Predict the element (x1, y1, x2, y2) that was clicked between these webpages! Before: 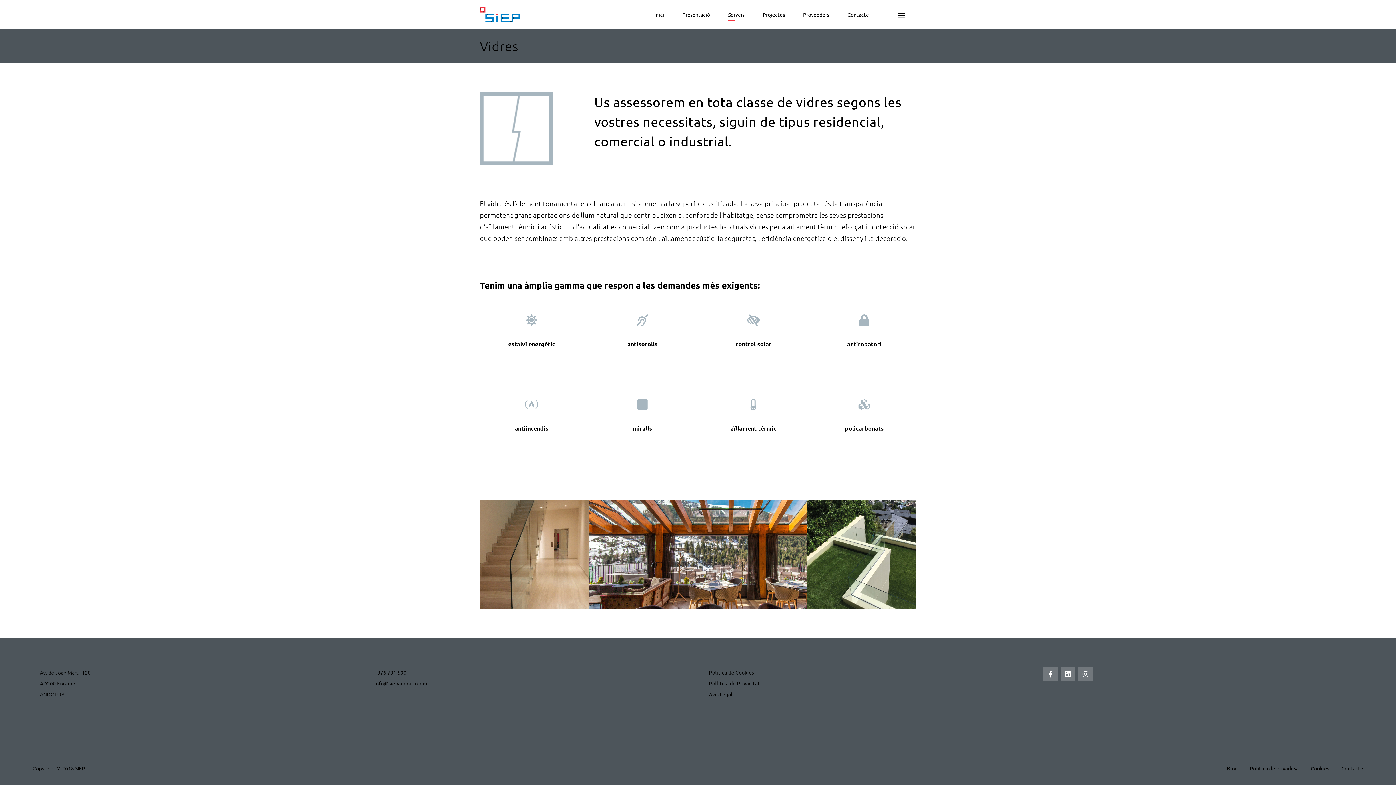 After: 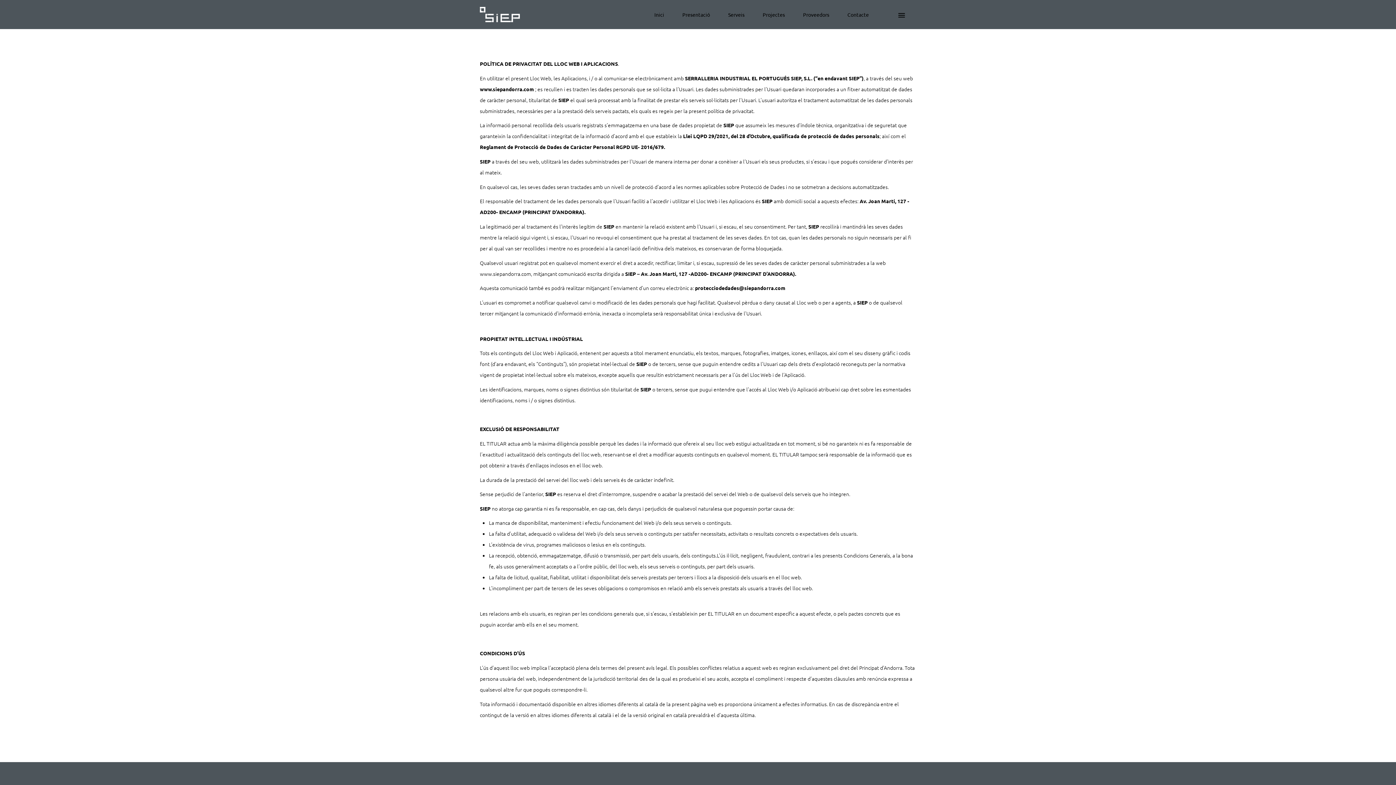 Action: bbox: (1250, 765, 1299, 772) label: Política de privadesa